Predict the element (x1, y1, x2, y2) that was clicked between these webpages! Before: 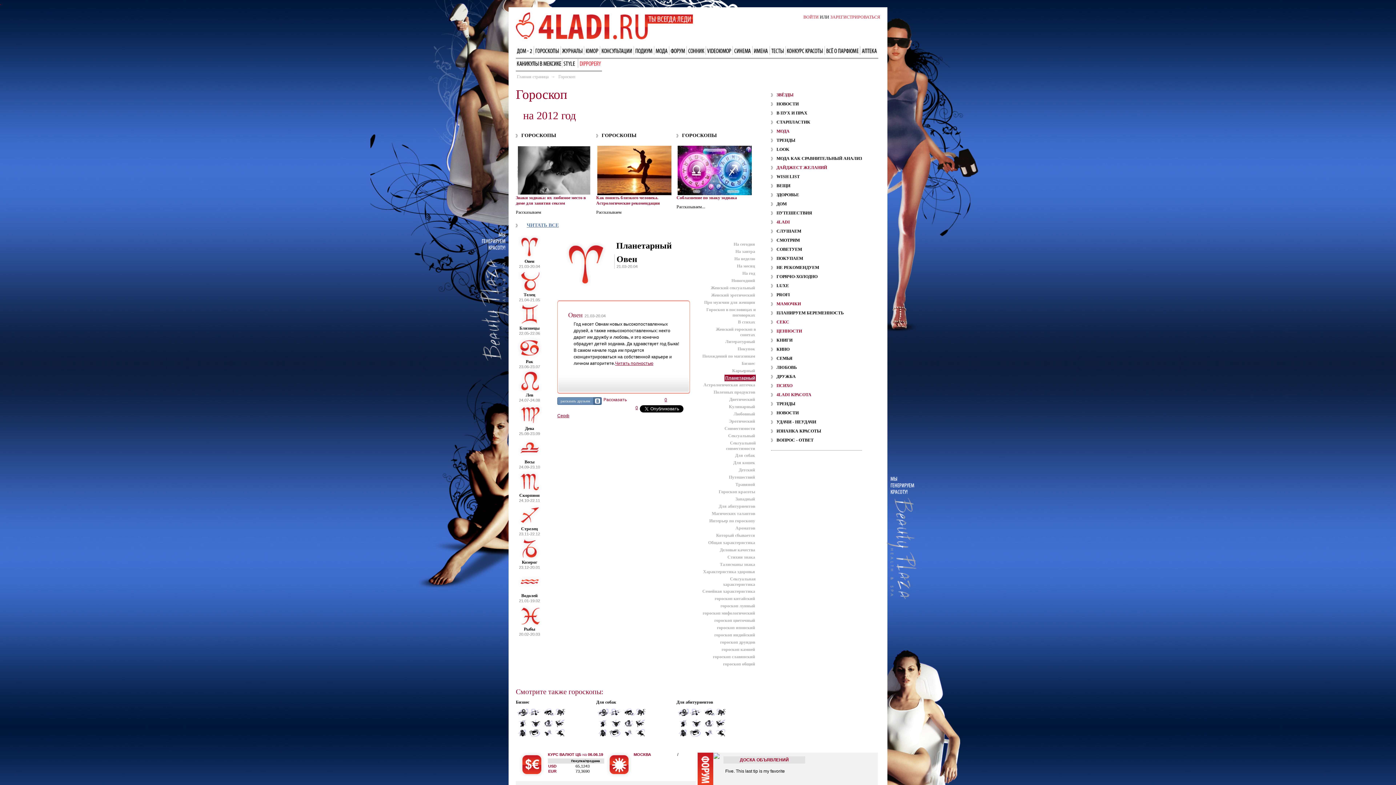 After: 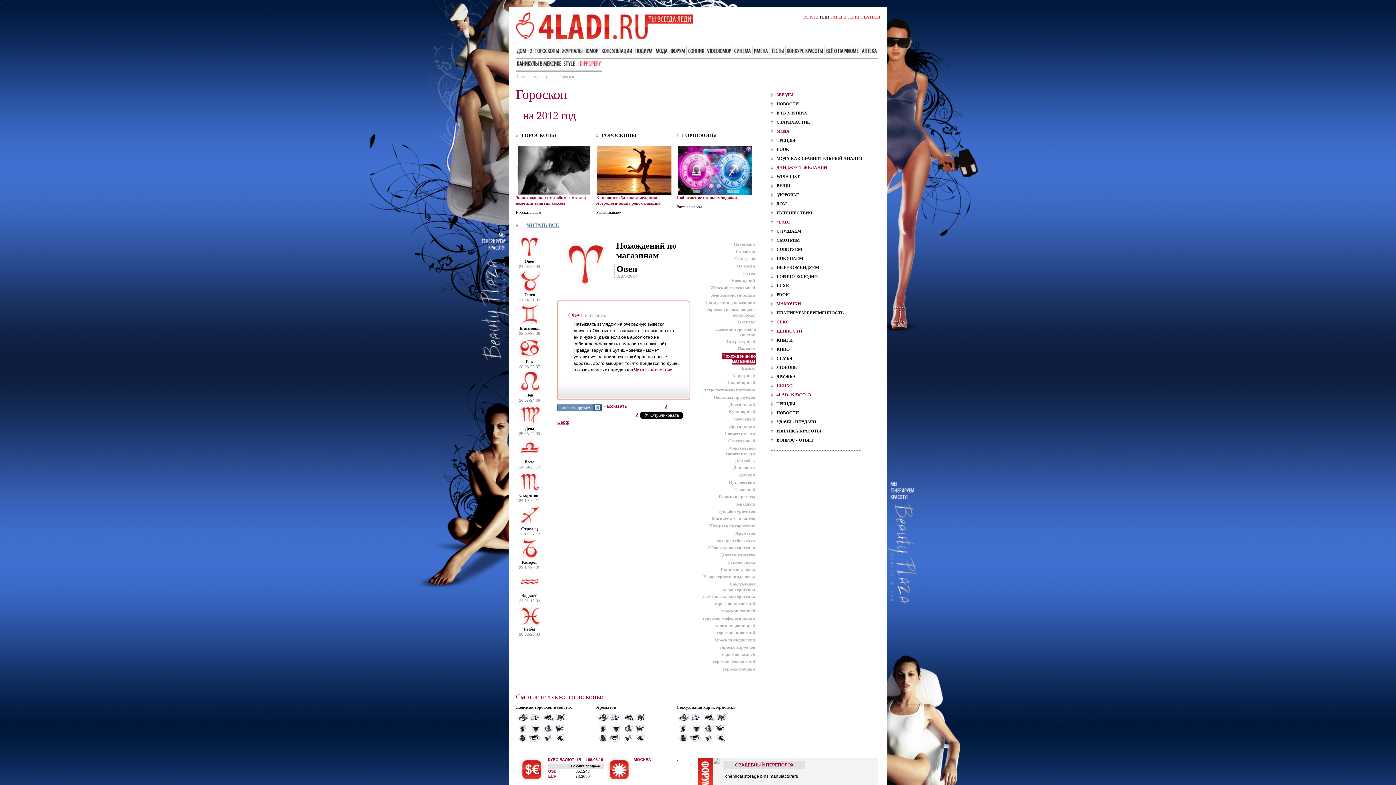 Action: label: Похождений по магазинам bbox: (701, 353, 756, 359)